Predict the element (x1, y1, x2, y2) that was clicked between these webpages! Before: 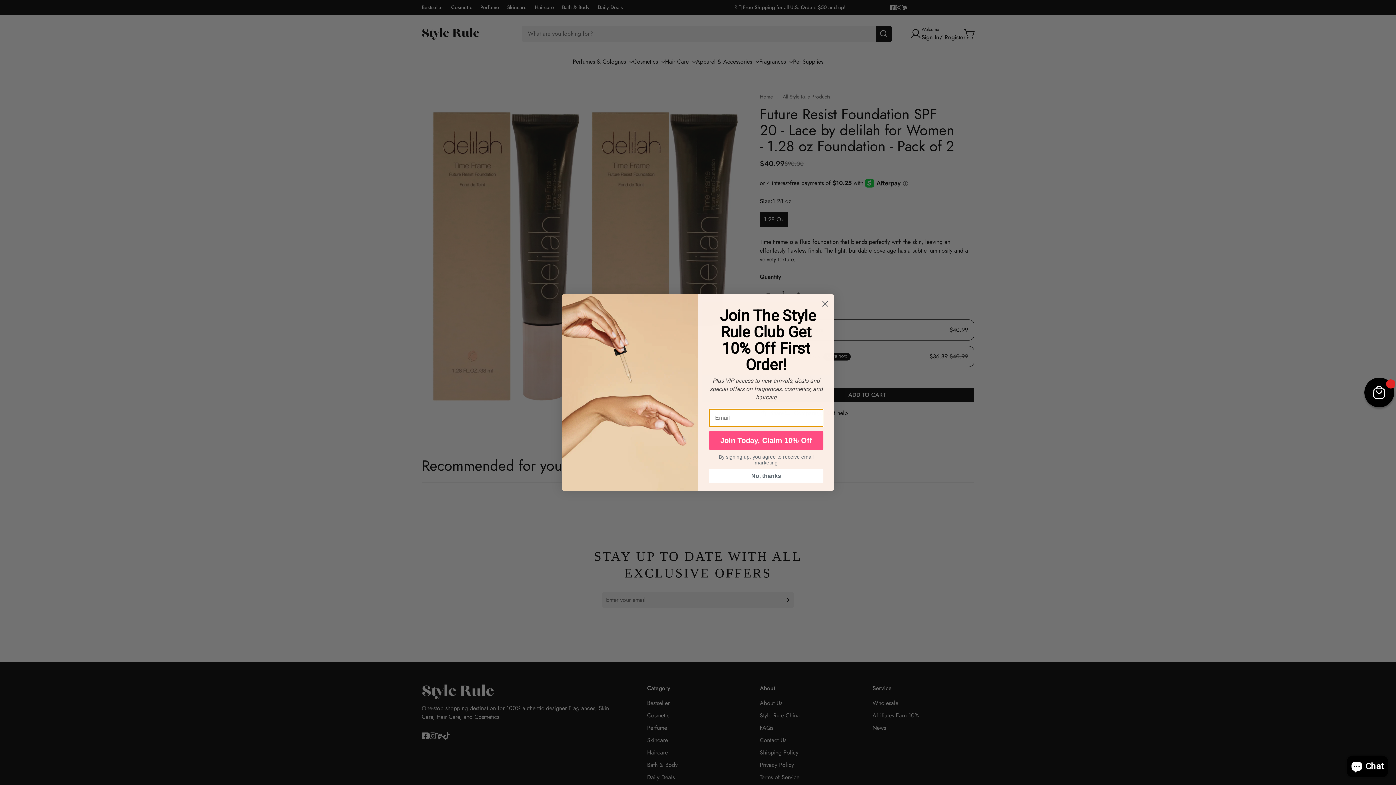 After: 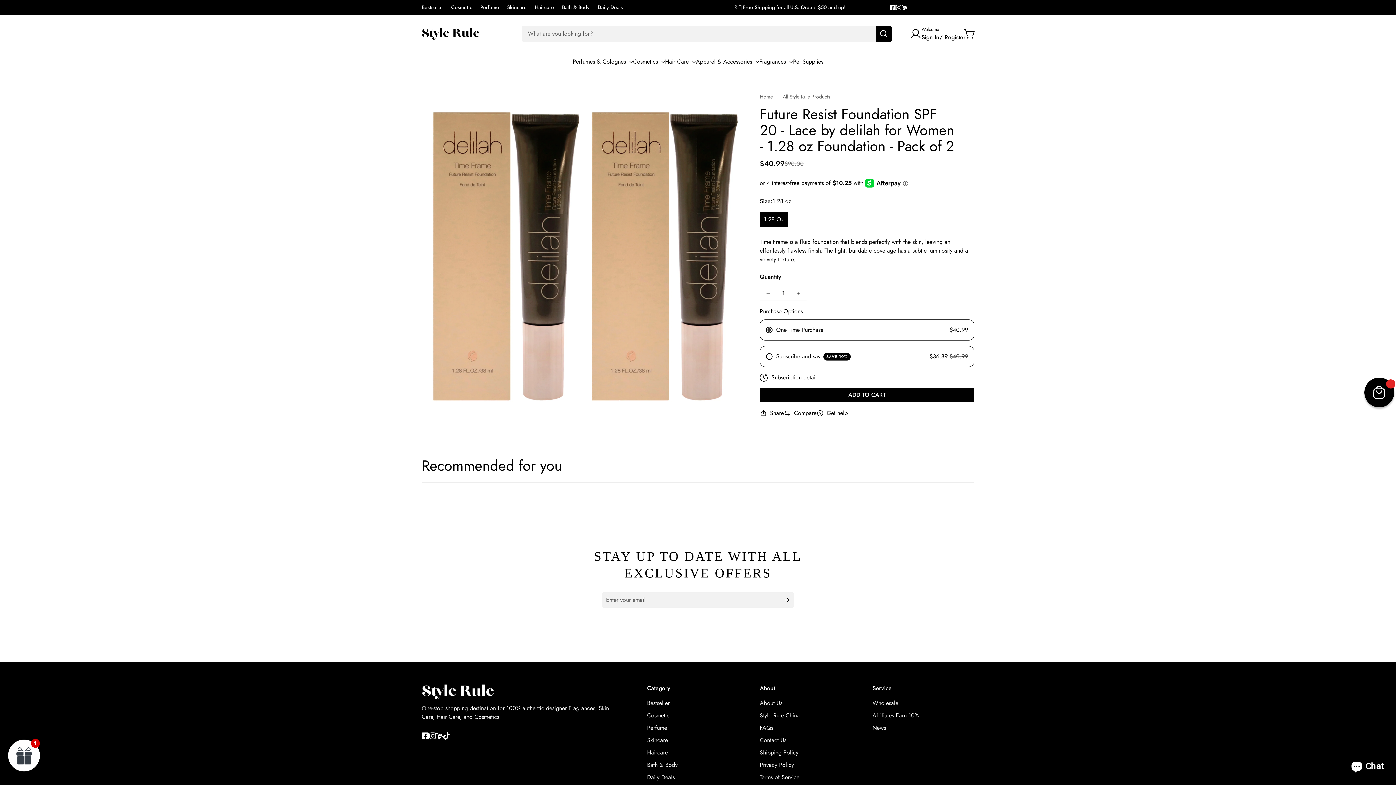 Action: label: No, thanks bbox: (709, 469, 823, 483)